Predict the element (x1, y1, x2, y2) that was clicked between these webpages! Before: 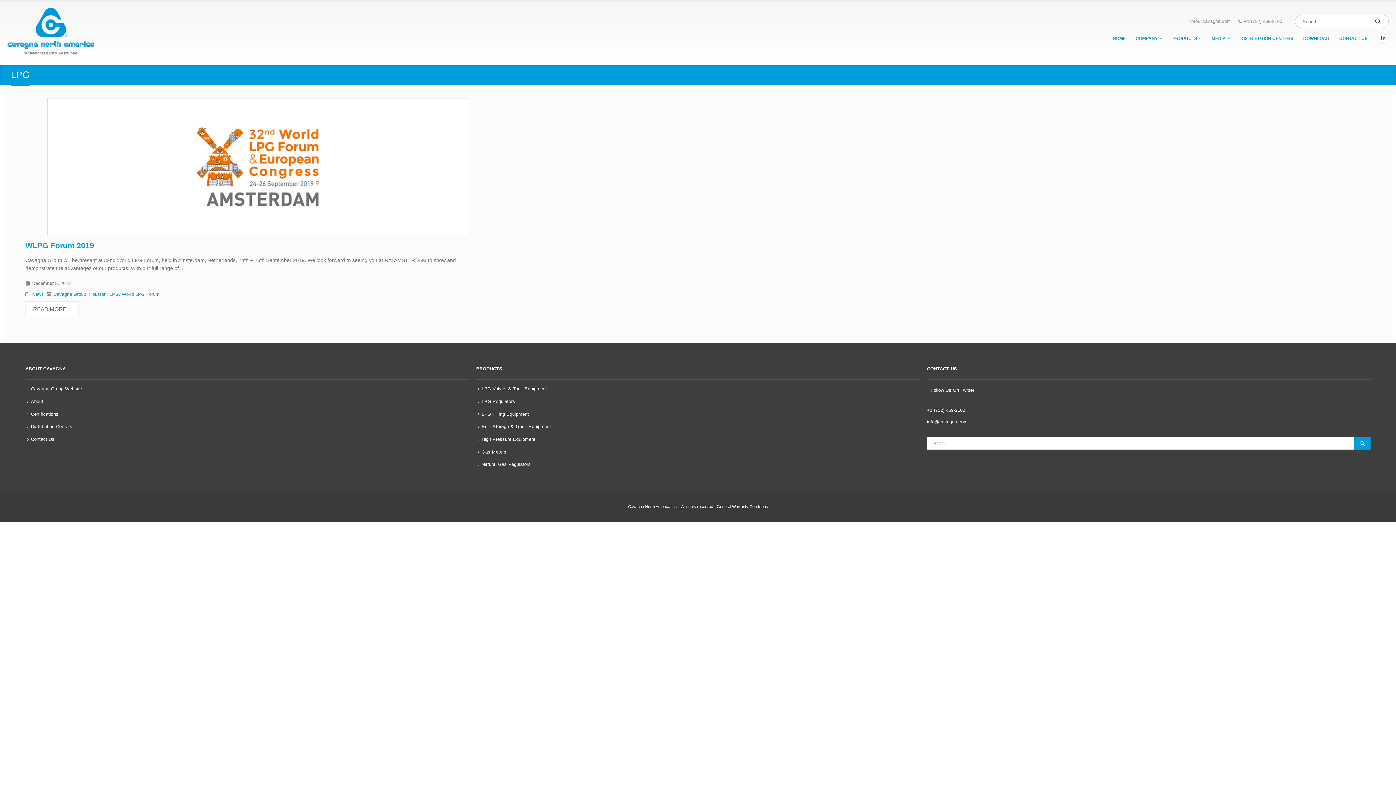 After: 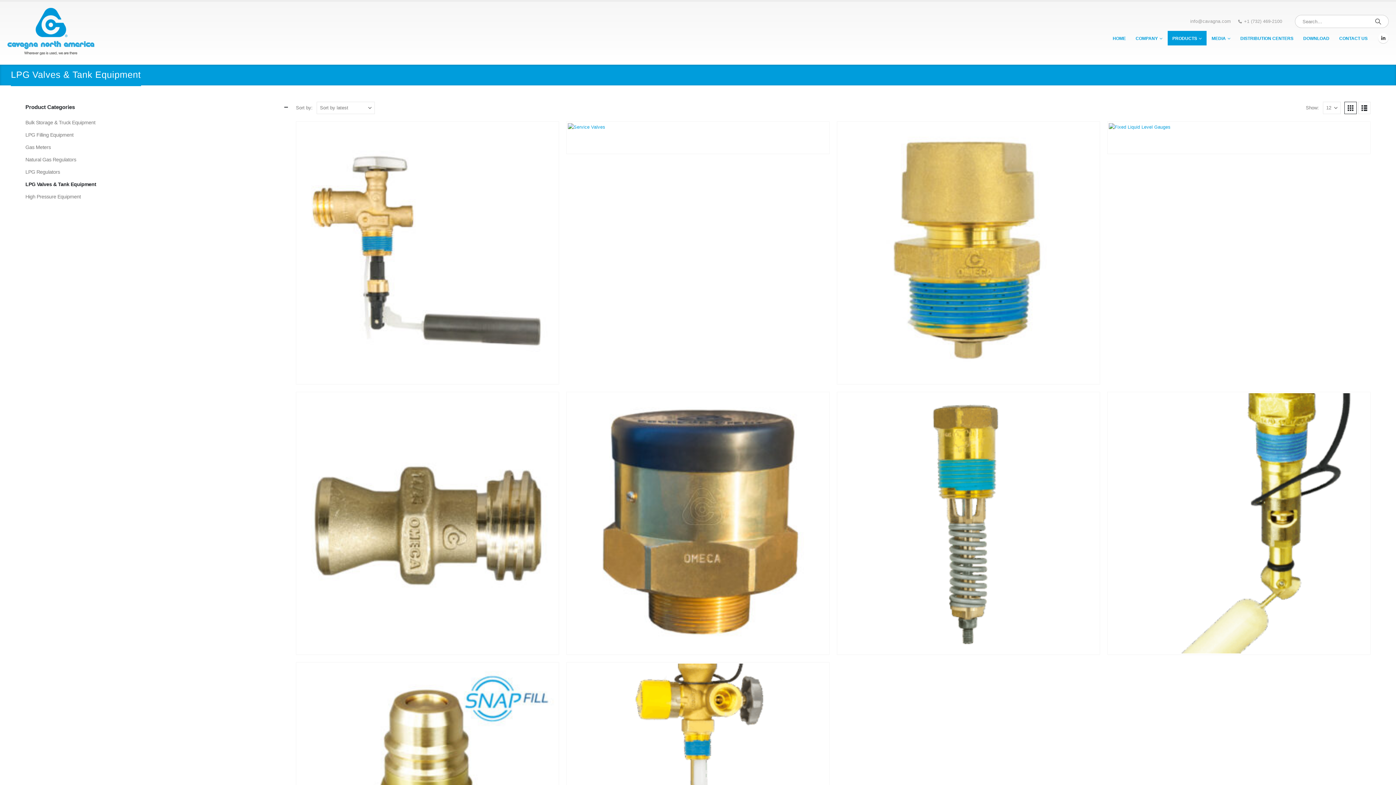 Action: bbox: (481, 386, 547, 391) label: LPG Valves & Tank Equipment